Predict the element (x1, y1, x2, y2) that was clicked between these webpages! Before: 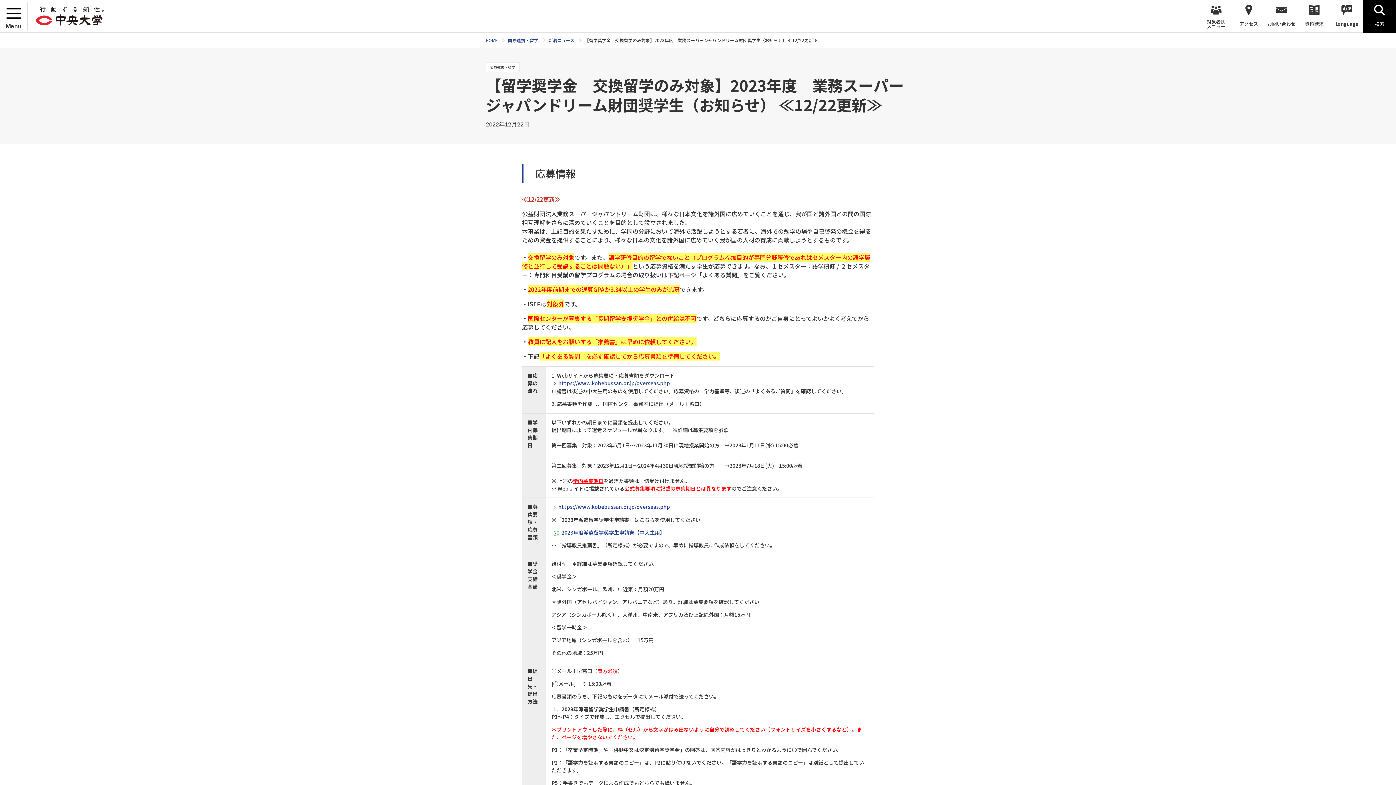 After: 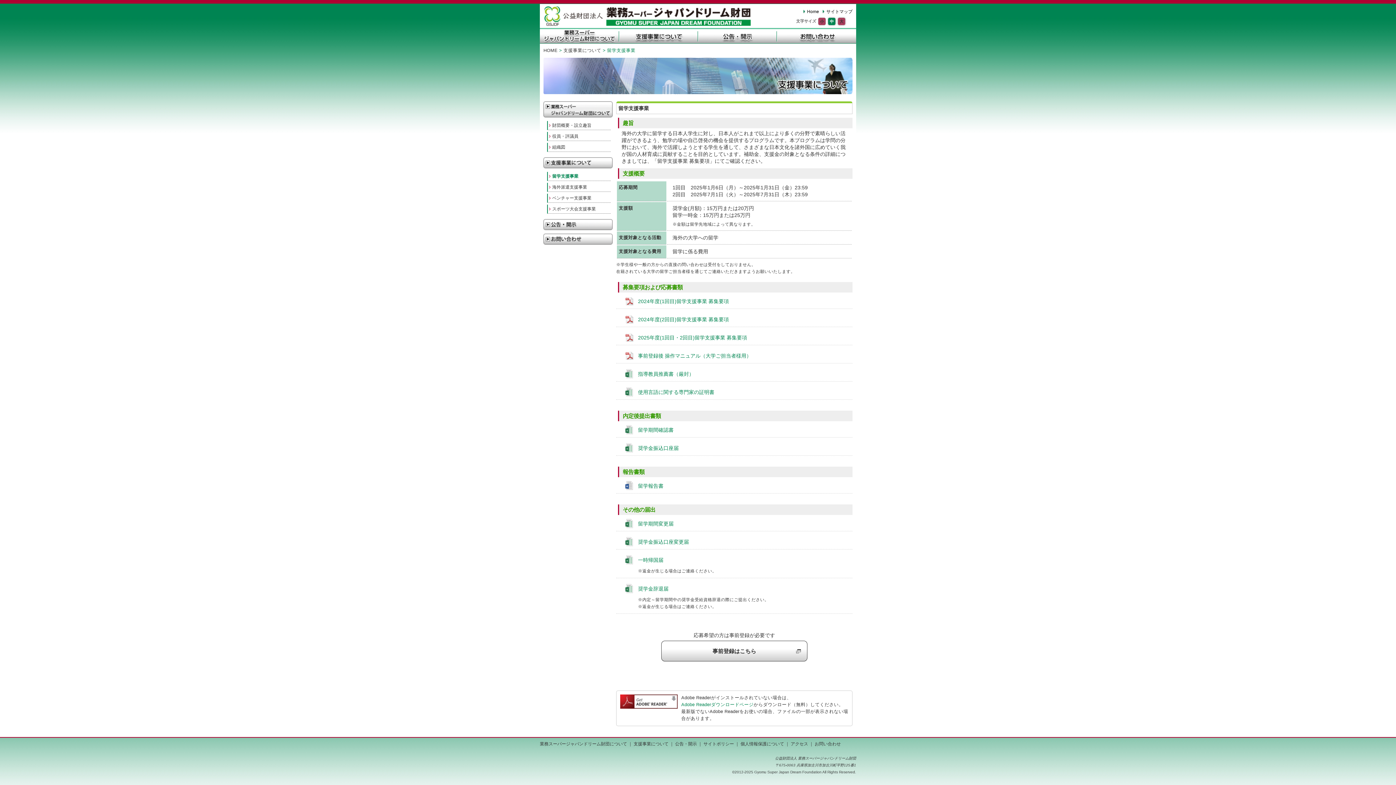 Action: label: https://www.kobebussan.or.jp/overseas.php bbox: (551, 503, 670, 510)